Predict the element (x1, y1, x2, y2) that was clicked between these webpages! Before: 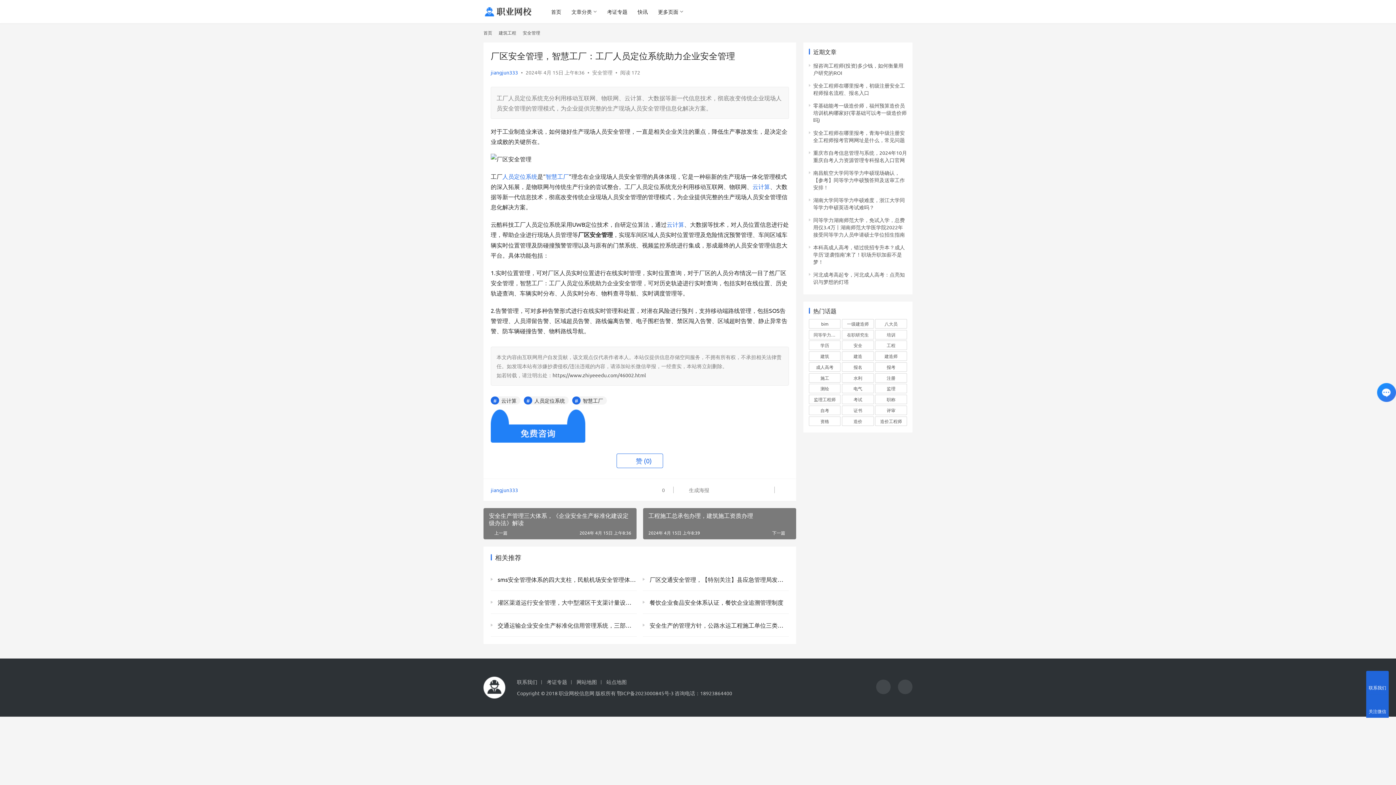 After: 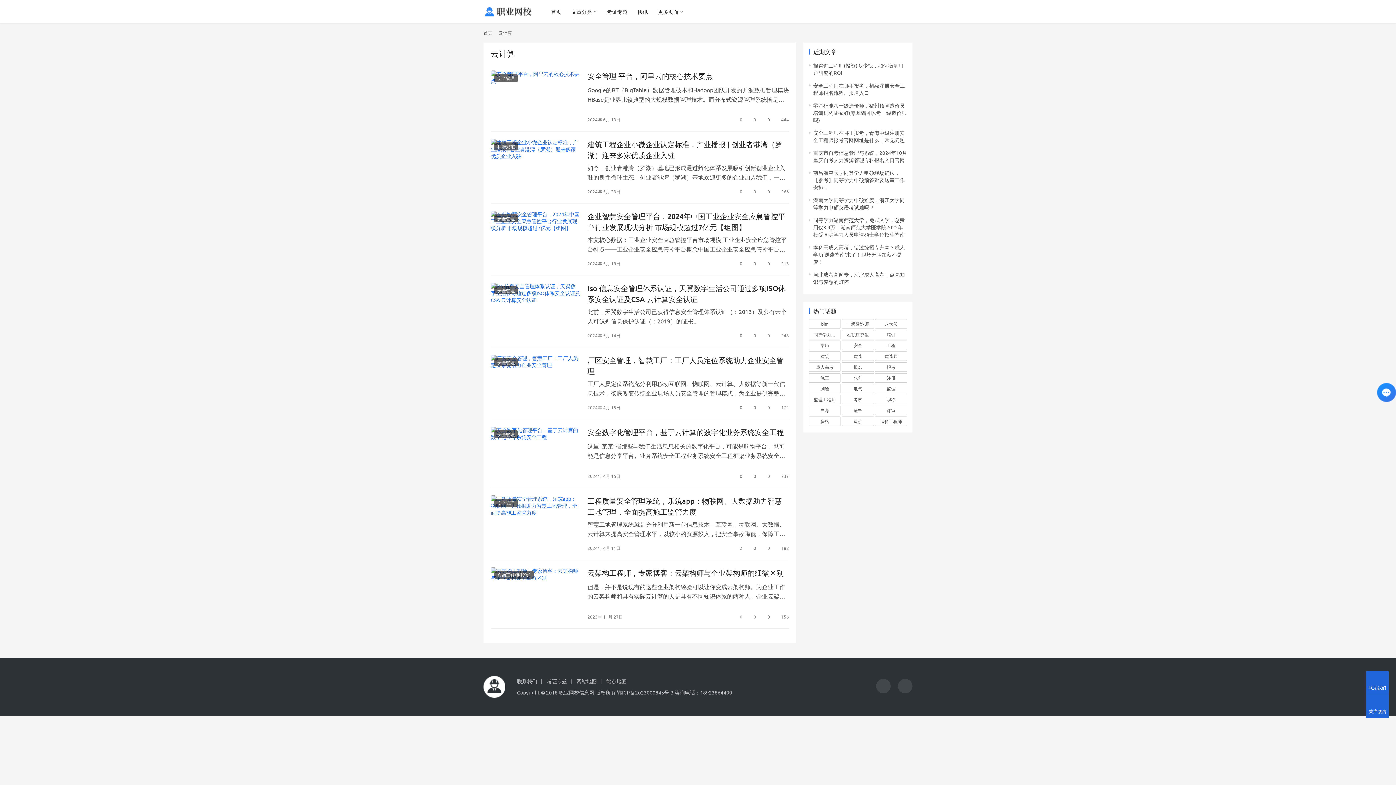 Action: label: 云计算 bbox: (490, 396, 520, 404)